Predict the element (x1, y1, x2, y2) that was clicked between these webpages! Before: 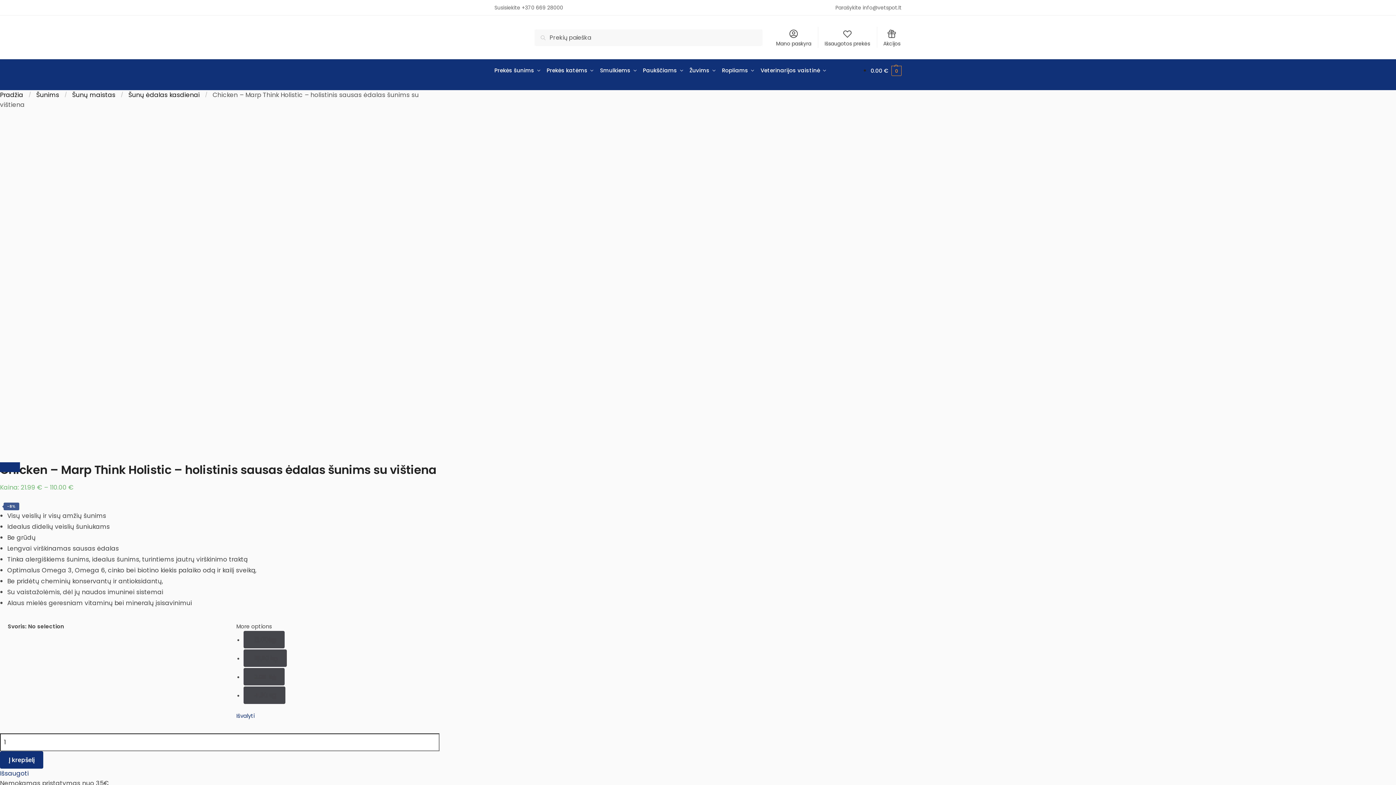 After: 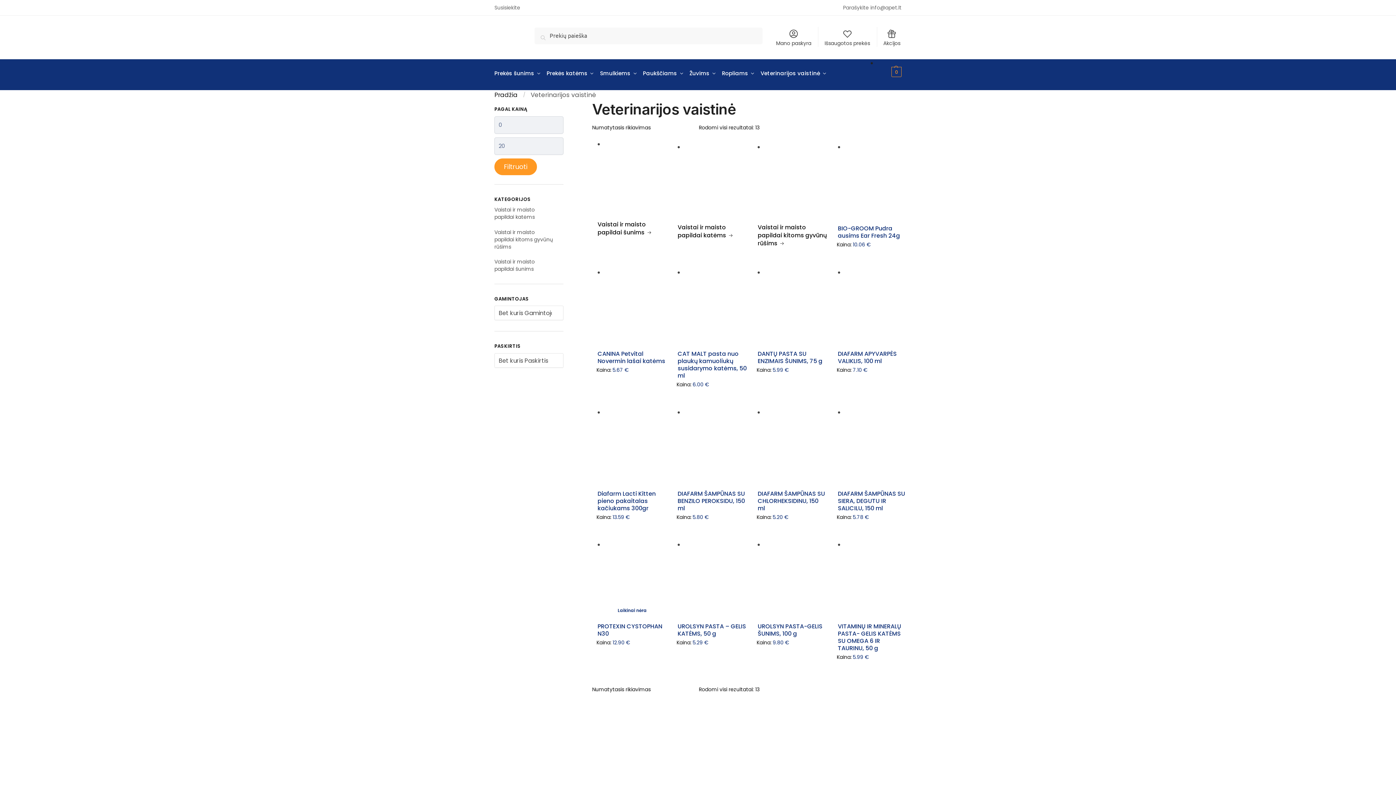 Action: label: Veterinarijos vaistinė bbox: (758, 59, 829, 81)